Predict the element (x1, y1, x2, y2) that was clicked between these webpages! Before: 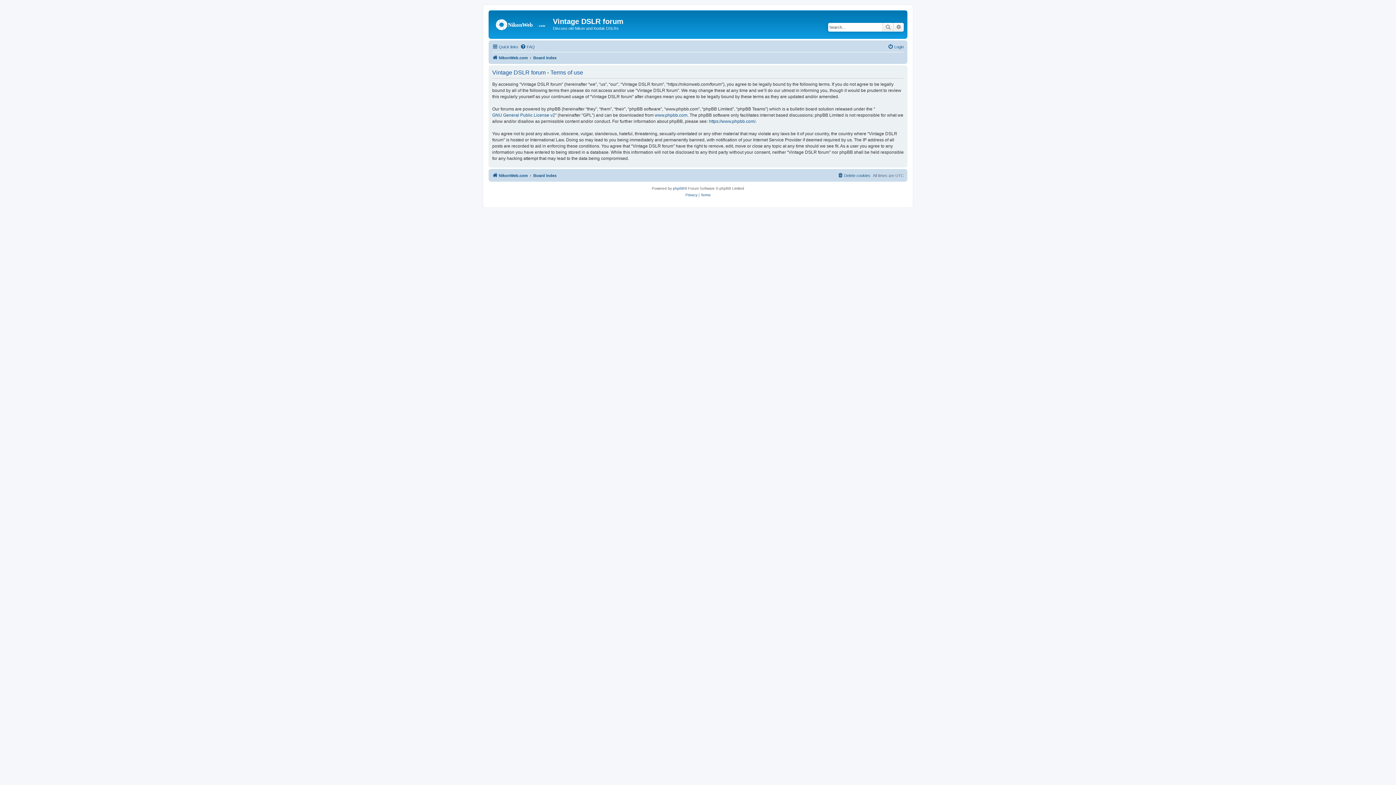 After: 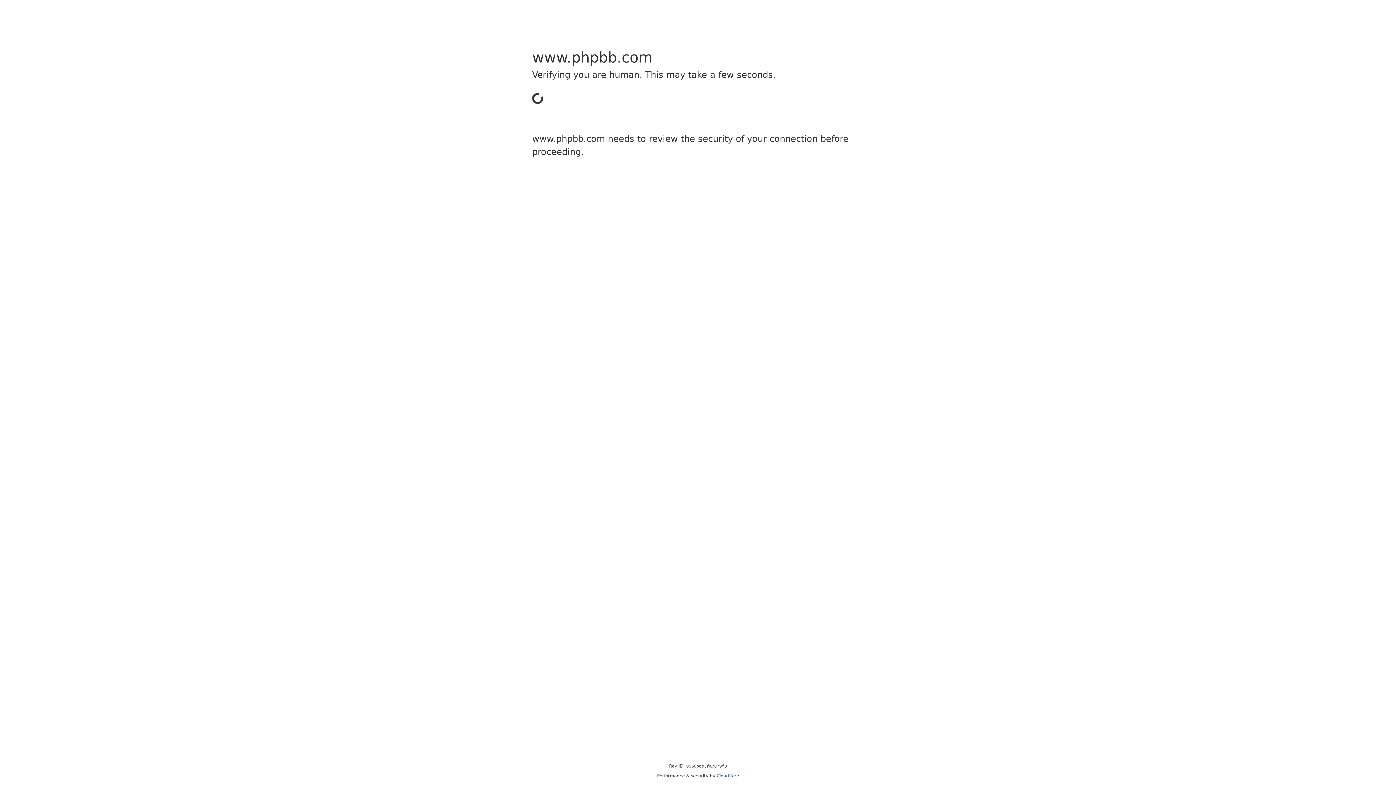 Action: label: https://www.phpbb.com/ bbox: (709, 118, 755, 124)